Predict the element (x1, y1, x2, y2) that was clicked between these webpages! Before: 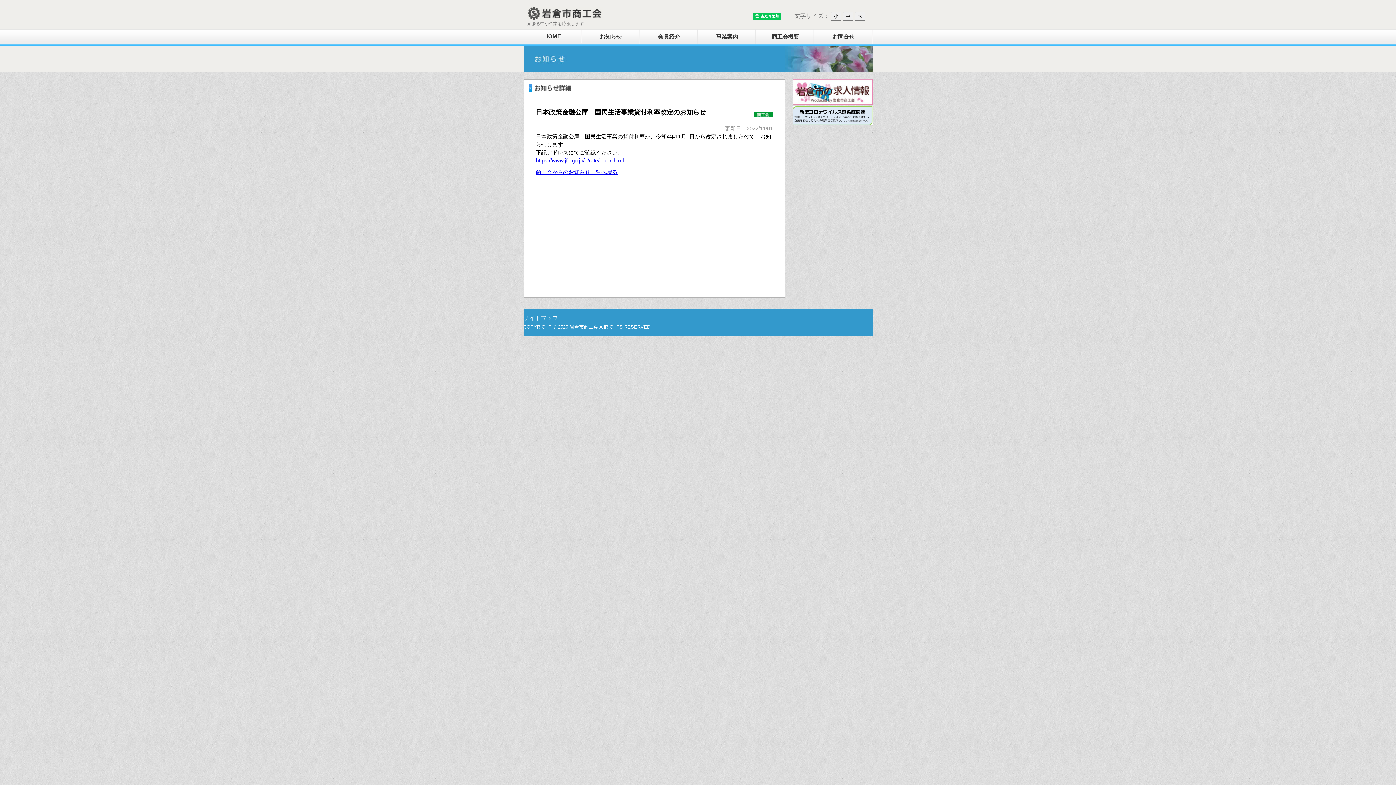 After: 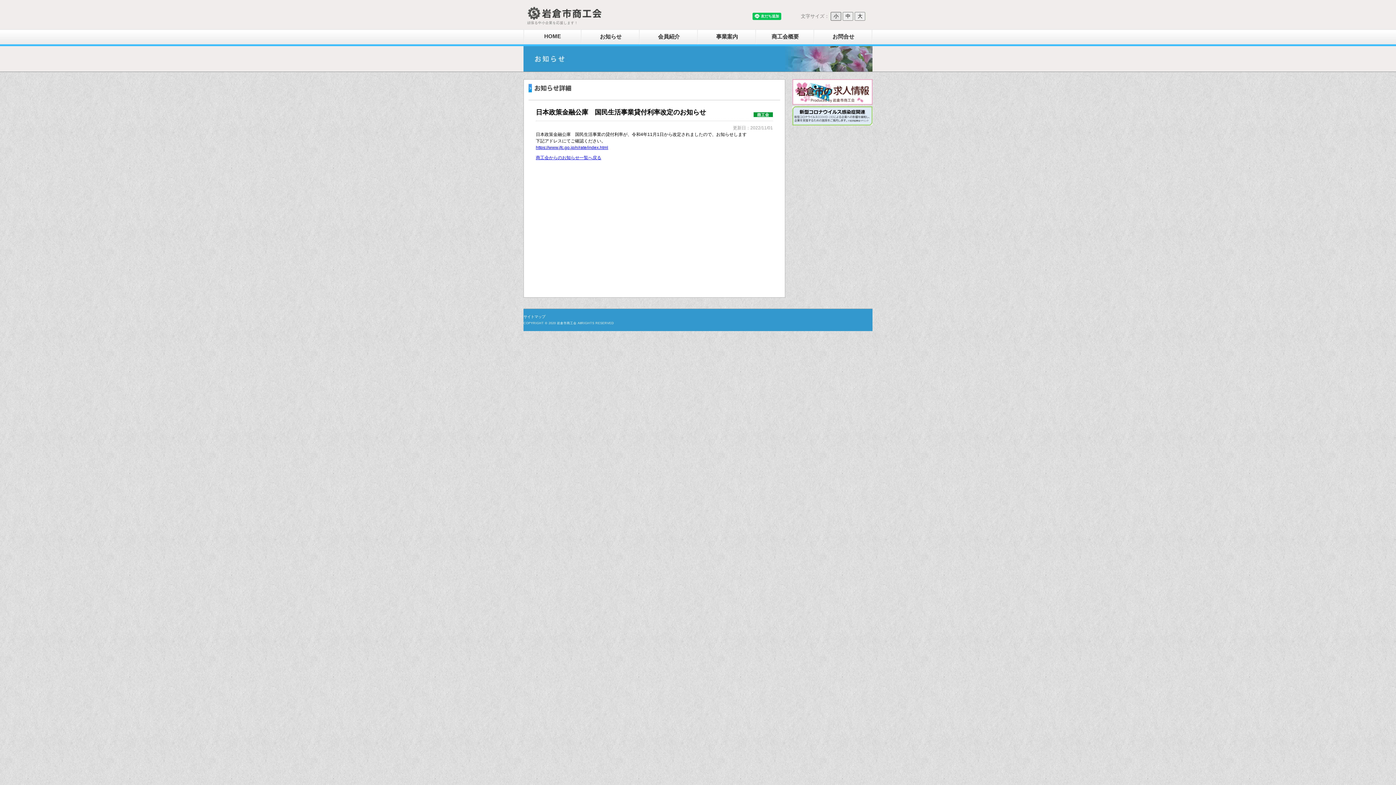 Action: label: 小 bbox: (830, 12, 841, 20)